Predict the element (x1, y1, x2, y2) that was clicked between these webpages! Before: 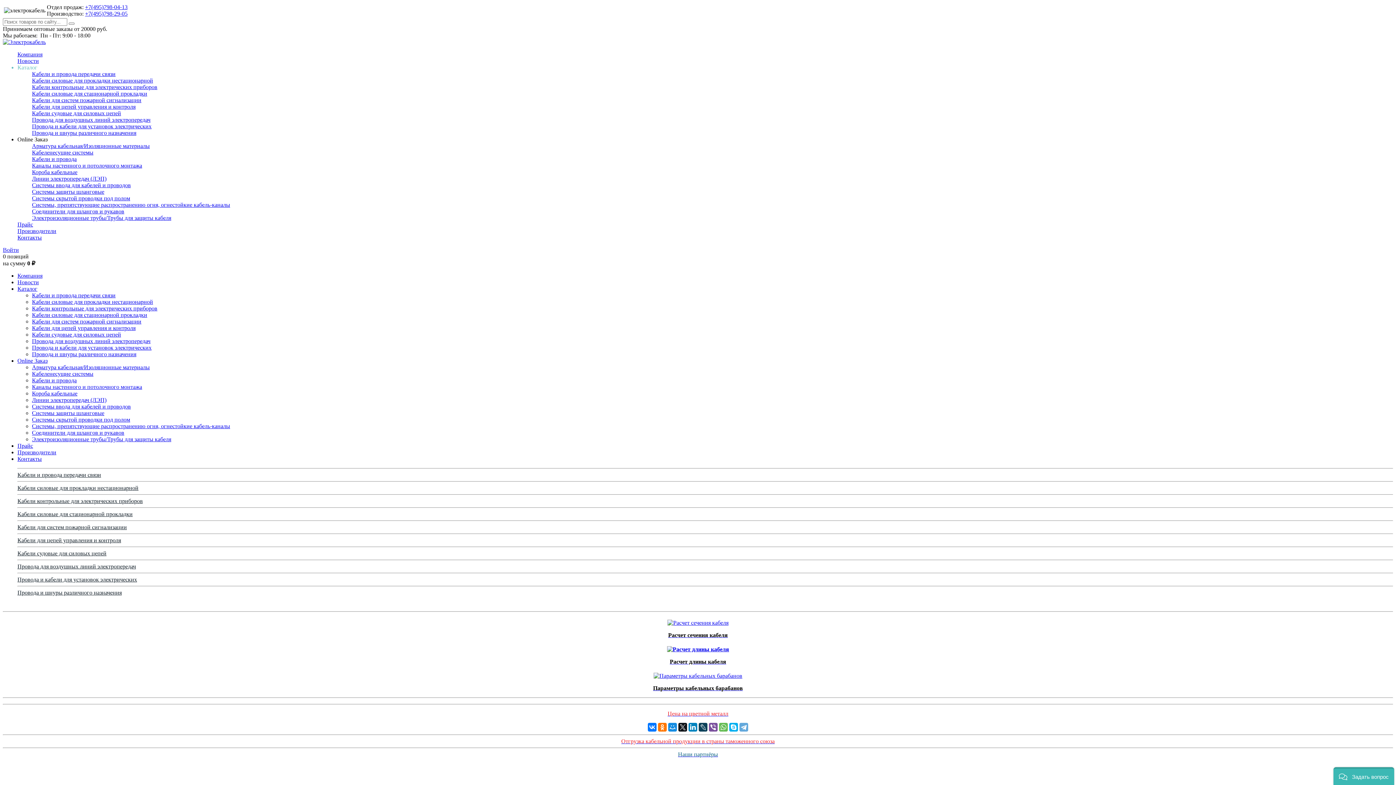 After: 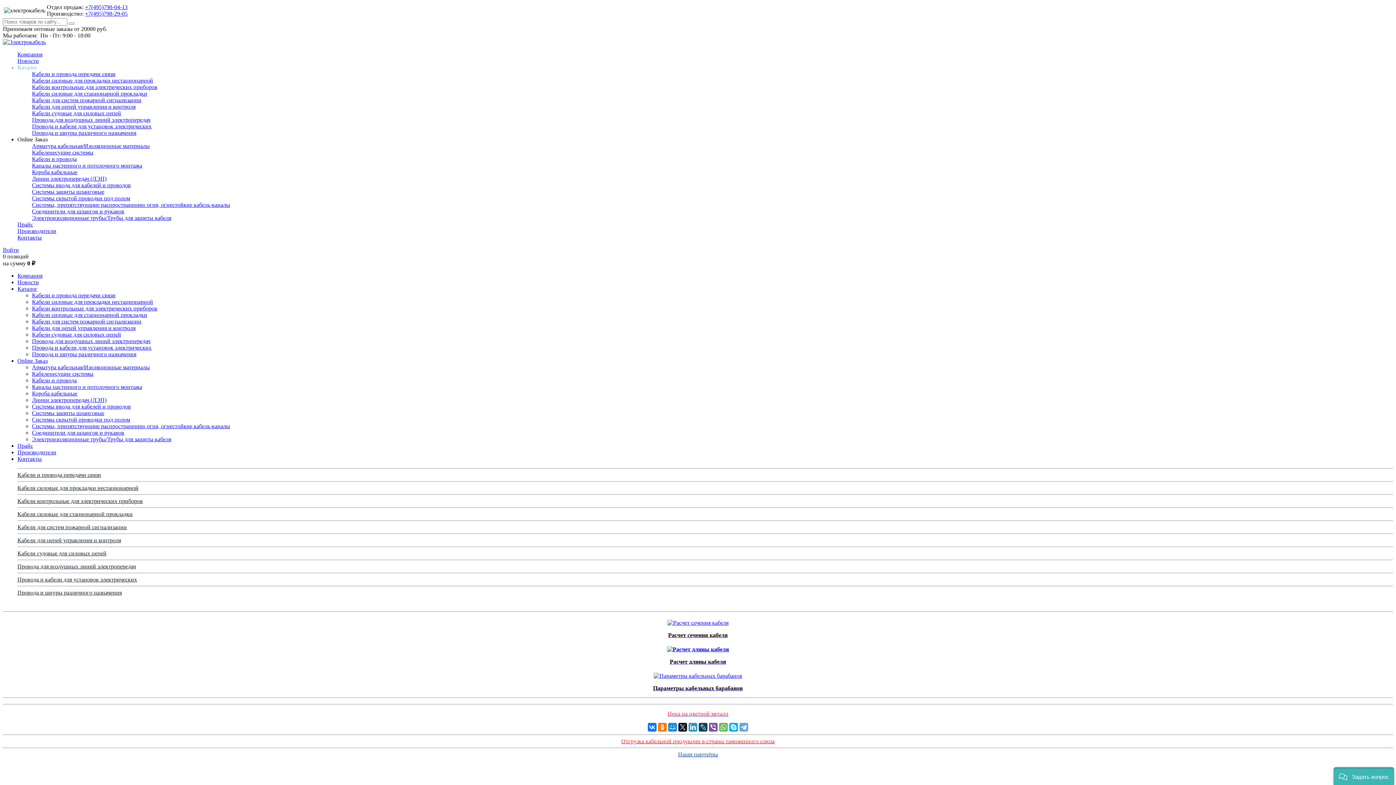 Action: bbox: (688, 723, 697, 732)